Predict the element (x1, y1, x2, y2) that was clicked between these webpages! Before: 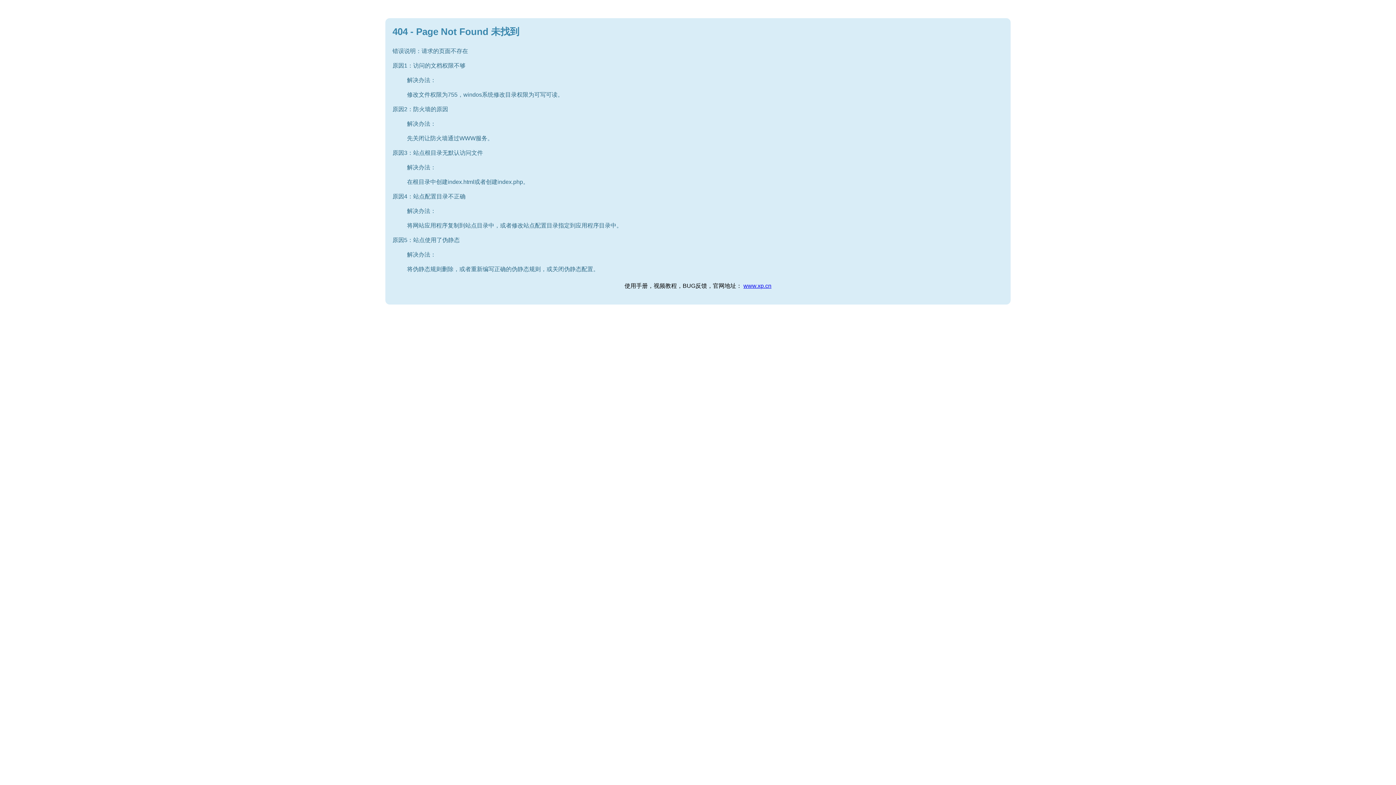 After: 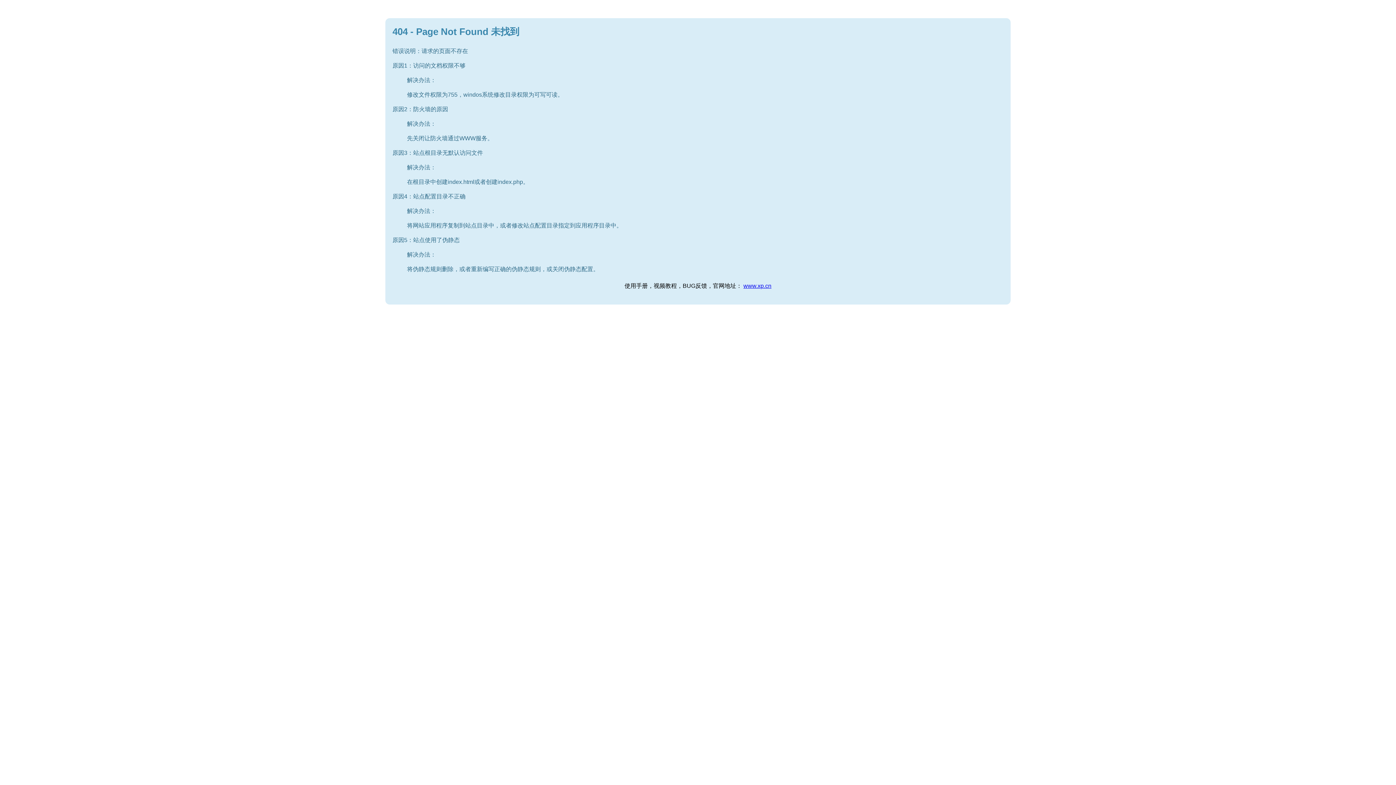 Action: bbox: (743, 282, 771, 289) label: www.xp.cn